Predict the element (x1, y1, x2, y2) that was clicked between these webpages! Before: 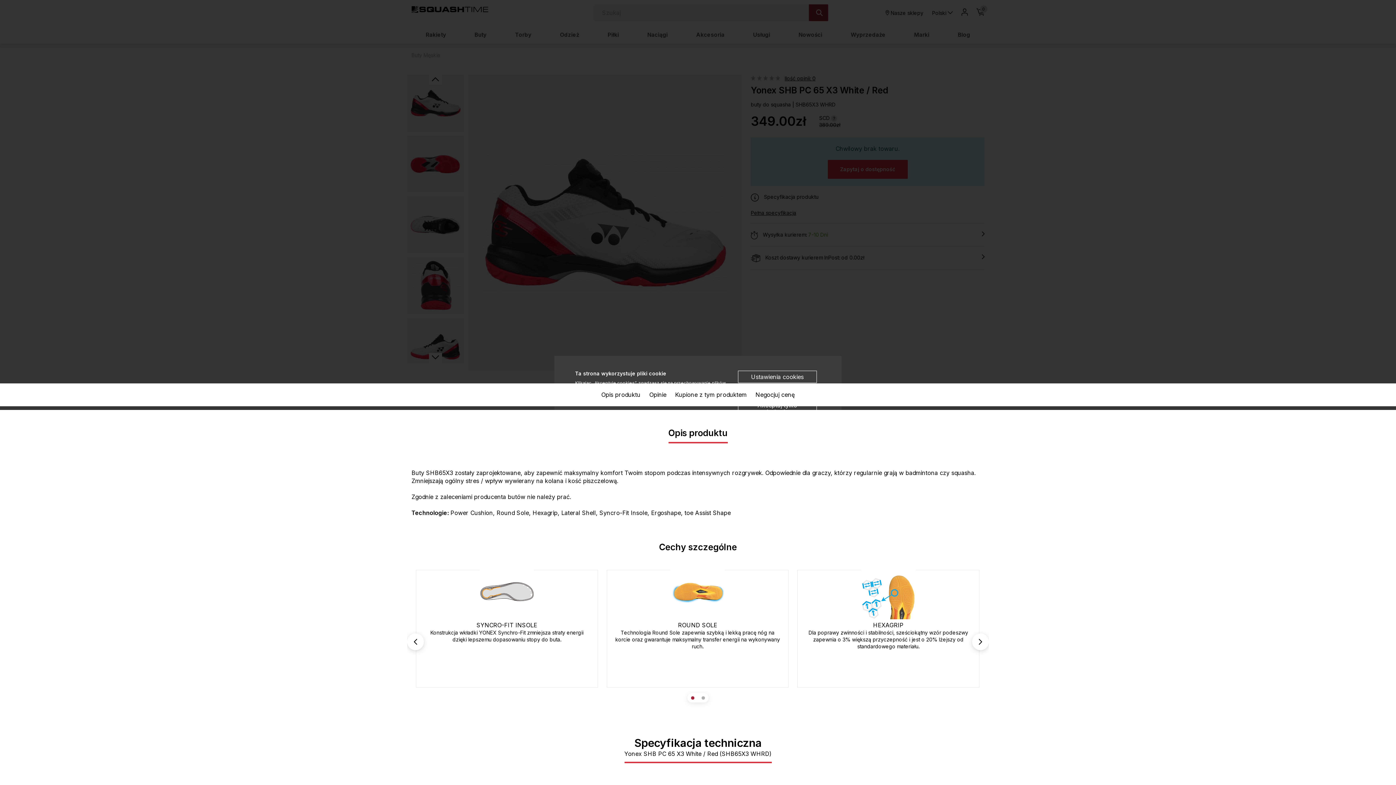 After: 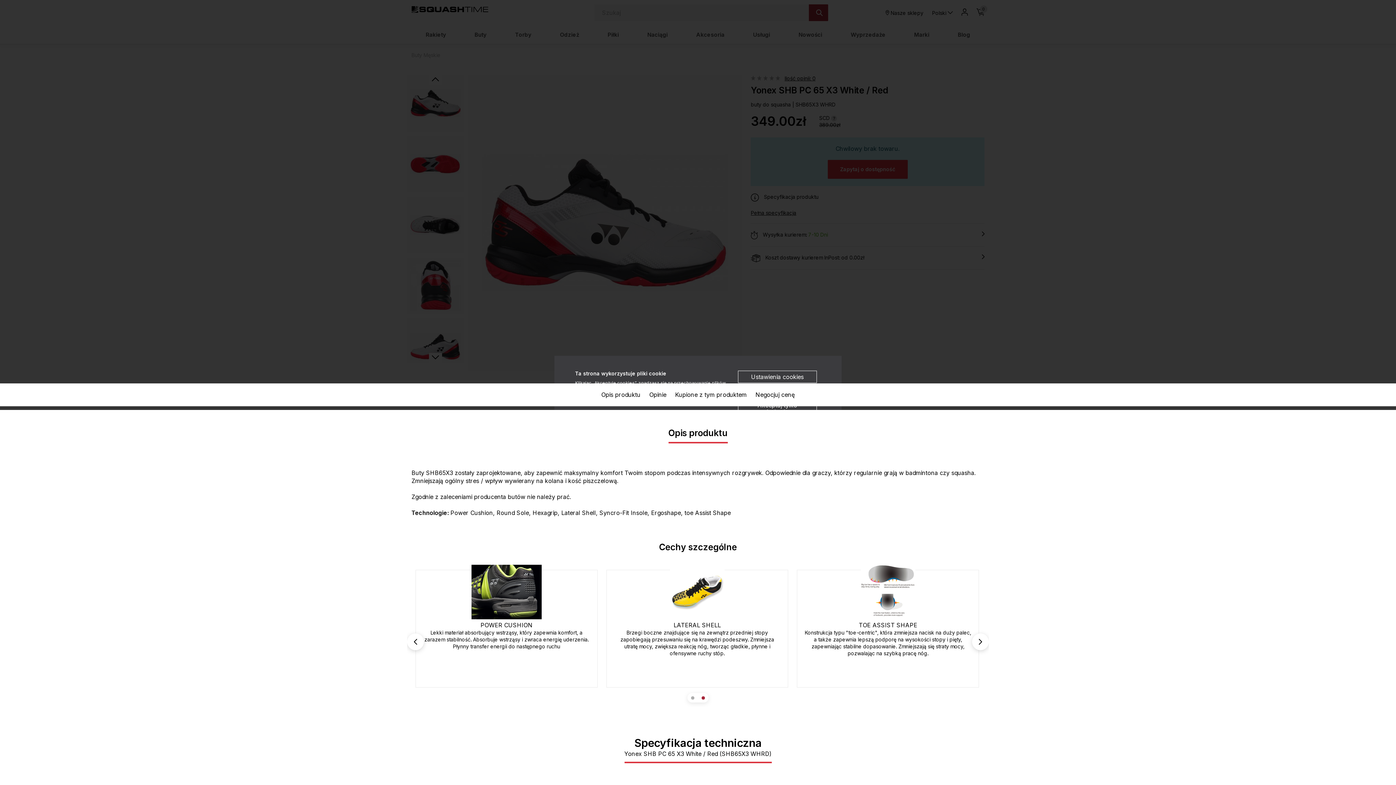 Action: bbox: (701, 696, 705, 699)